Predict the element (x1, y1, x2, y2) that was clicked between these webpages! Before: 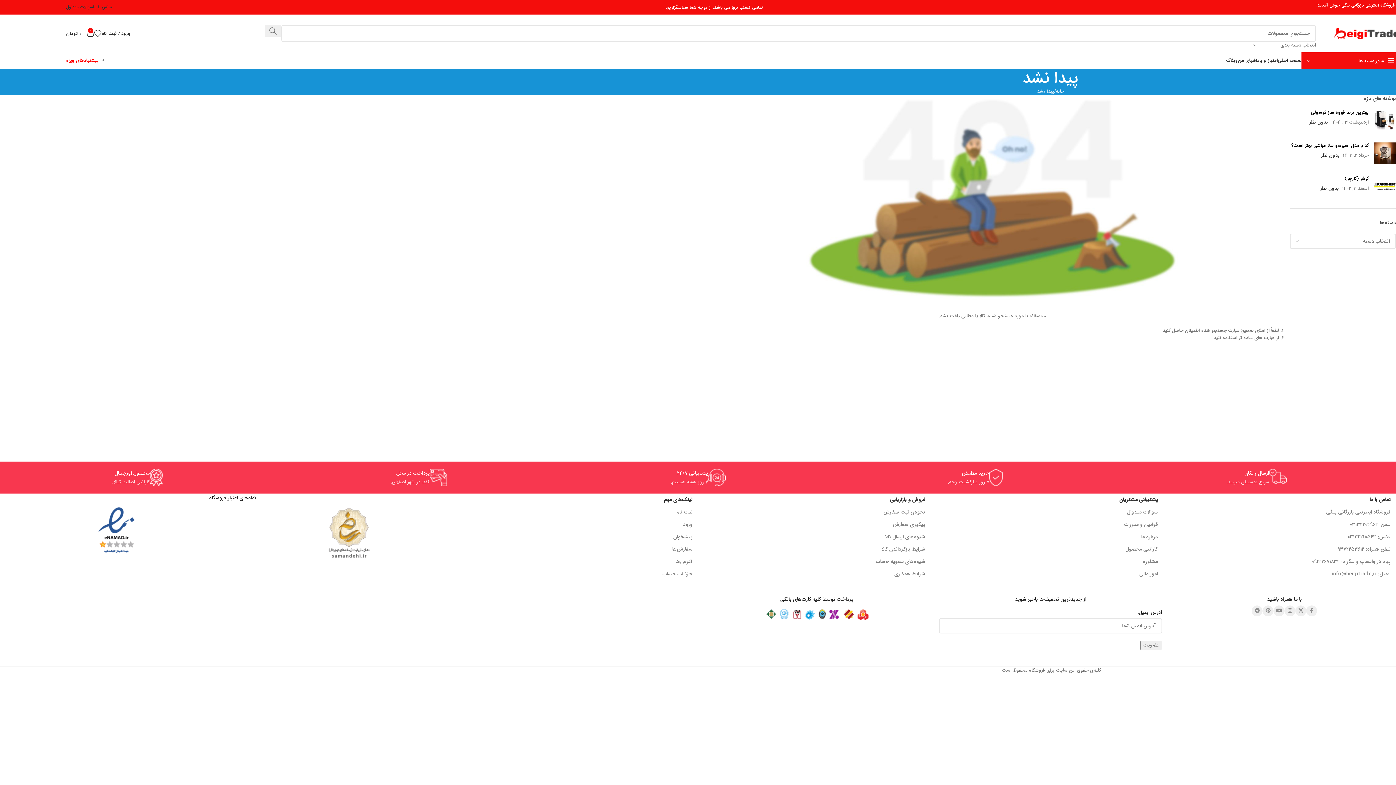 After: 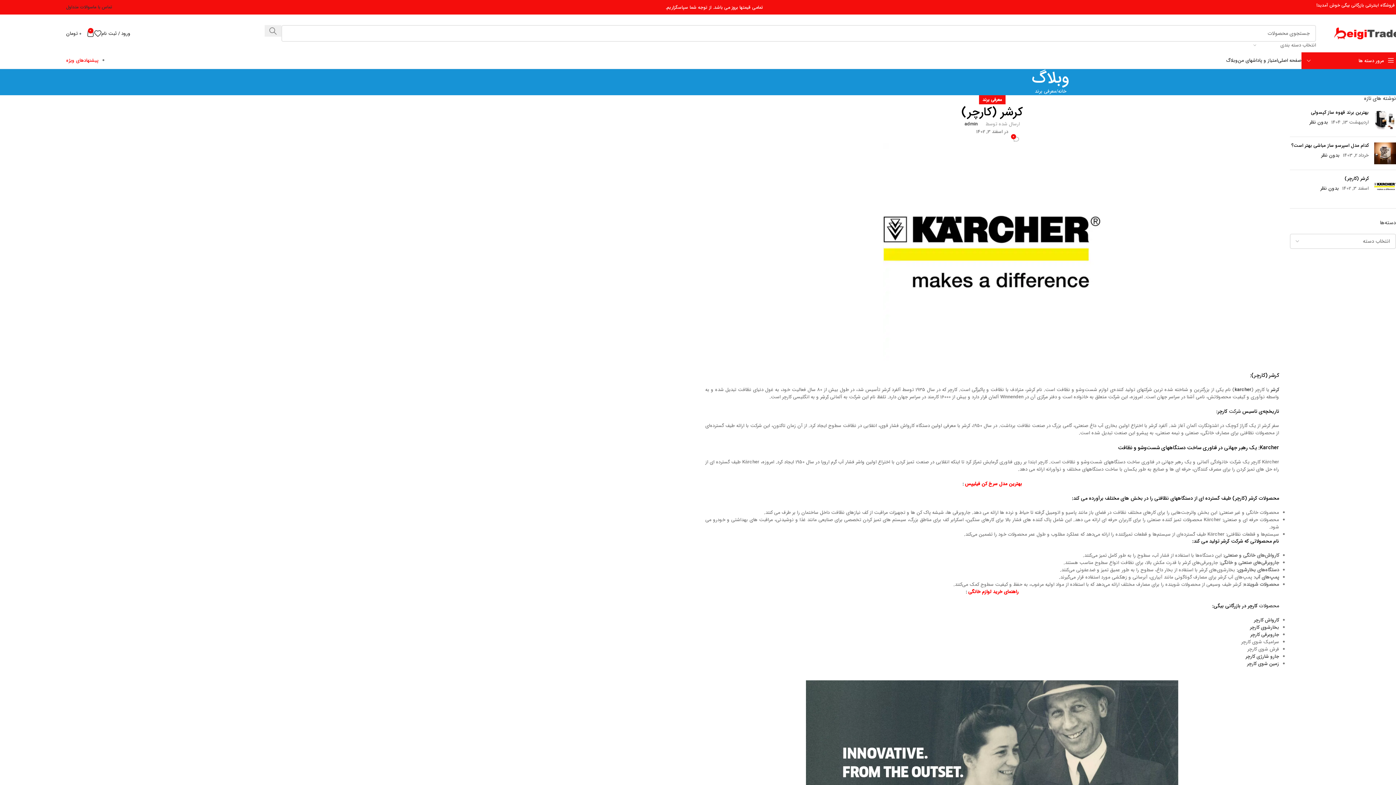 Action: bbox: (1320, 184, 1339, 192) label: بدون نظر